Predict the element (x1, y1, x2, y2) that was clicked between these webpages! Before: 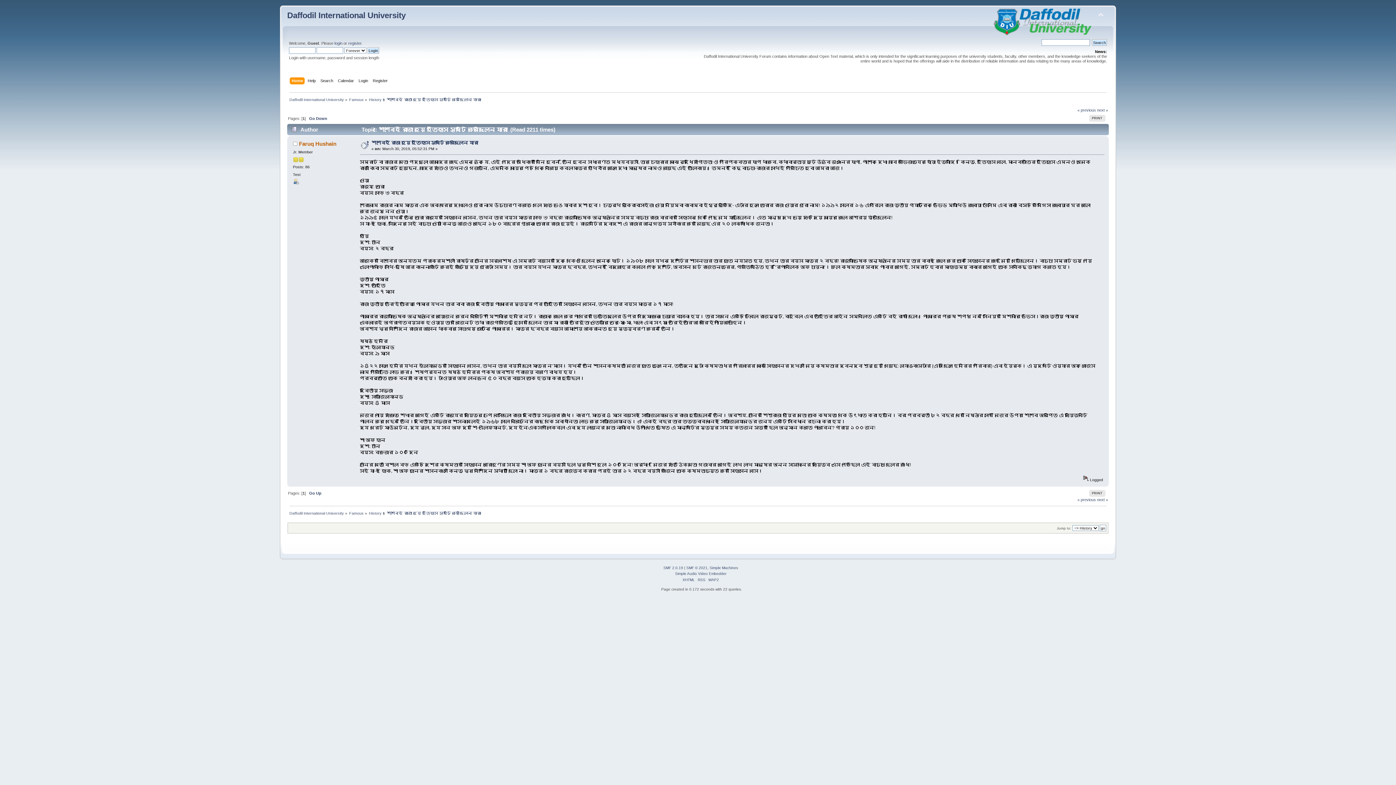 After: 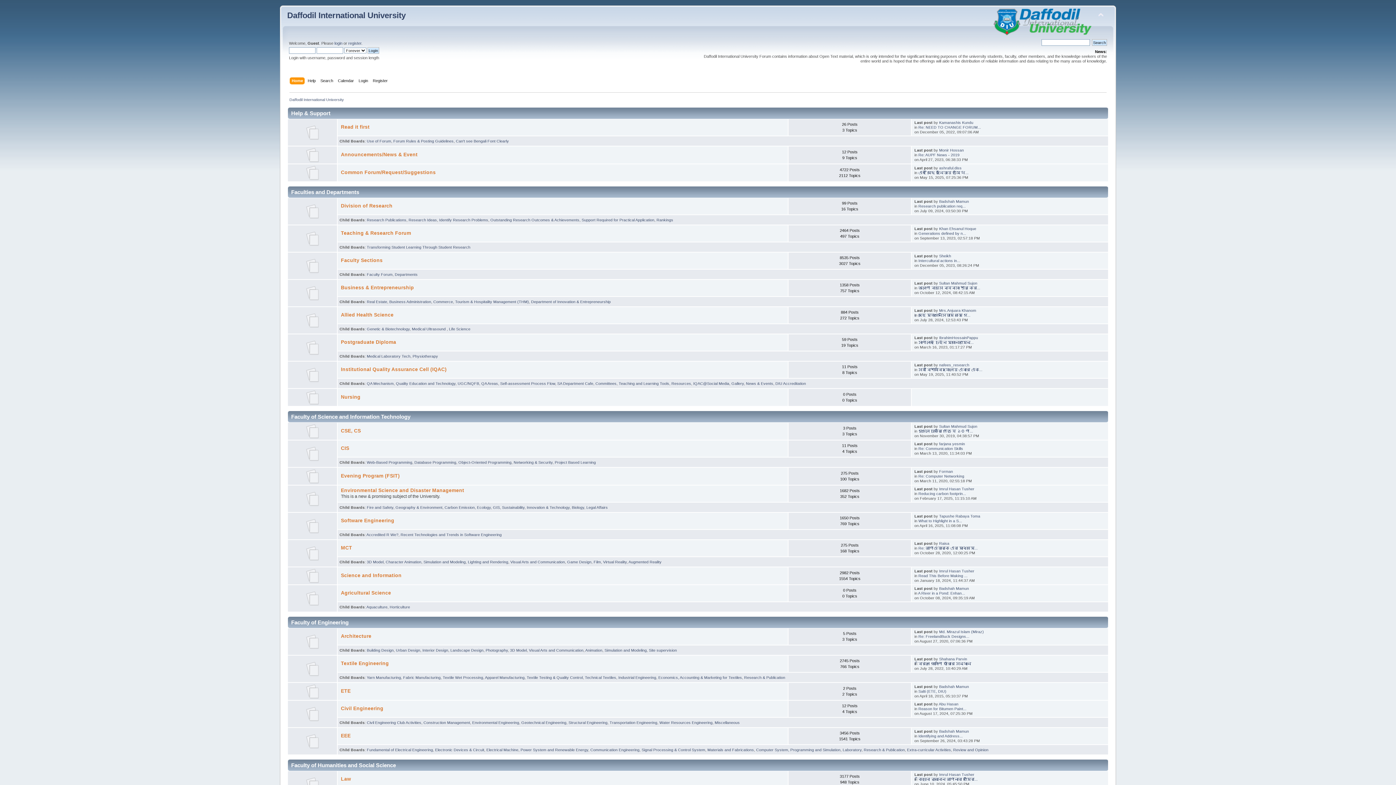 Action: label: Daffodil International University bbox: (287, 10, 405, 20)